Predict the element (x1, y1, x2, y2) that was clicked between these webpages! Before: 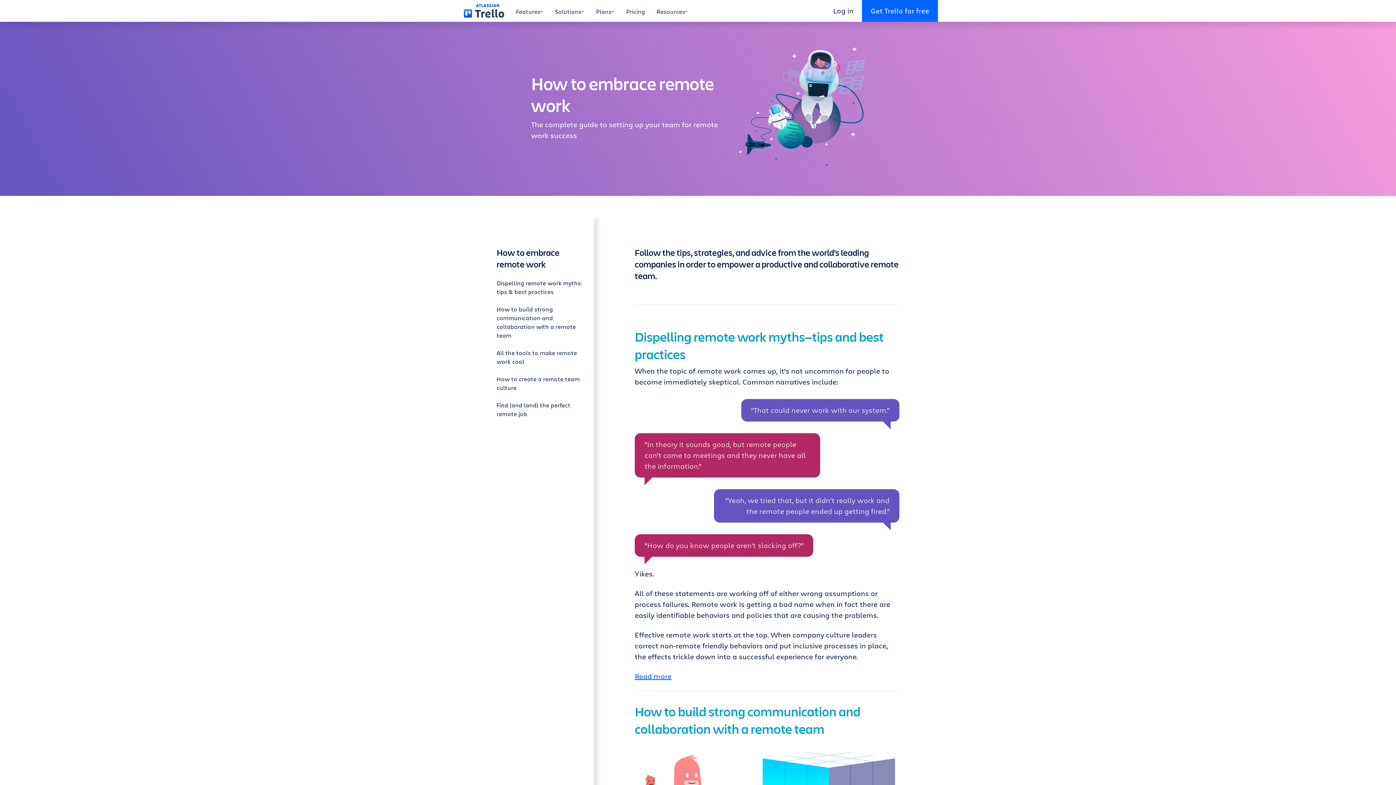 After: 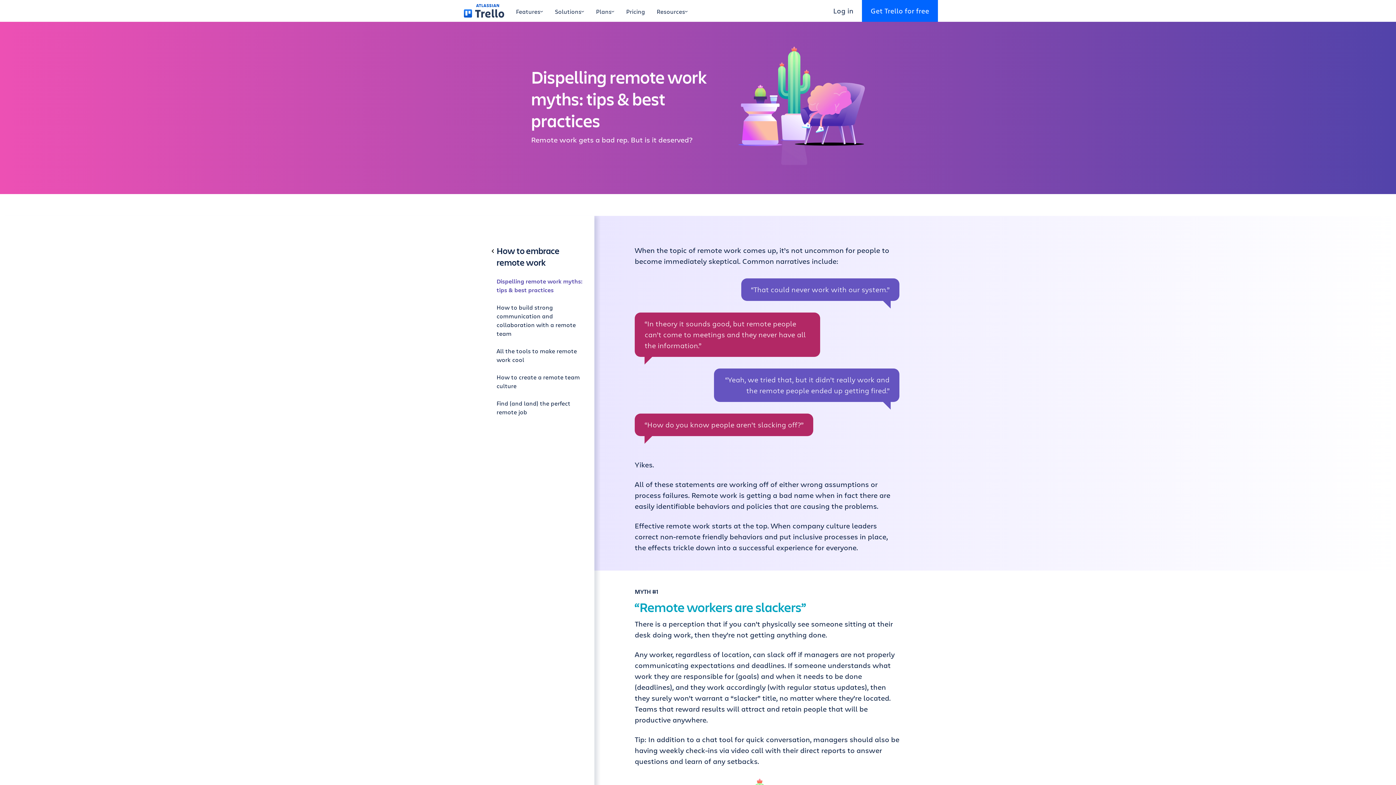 Action: label: Dispelling remote work myths: tips & best practices bbox: (496, 276, 582, 299)